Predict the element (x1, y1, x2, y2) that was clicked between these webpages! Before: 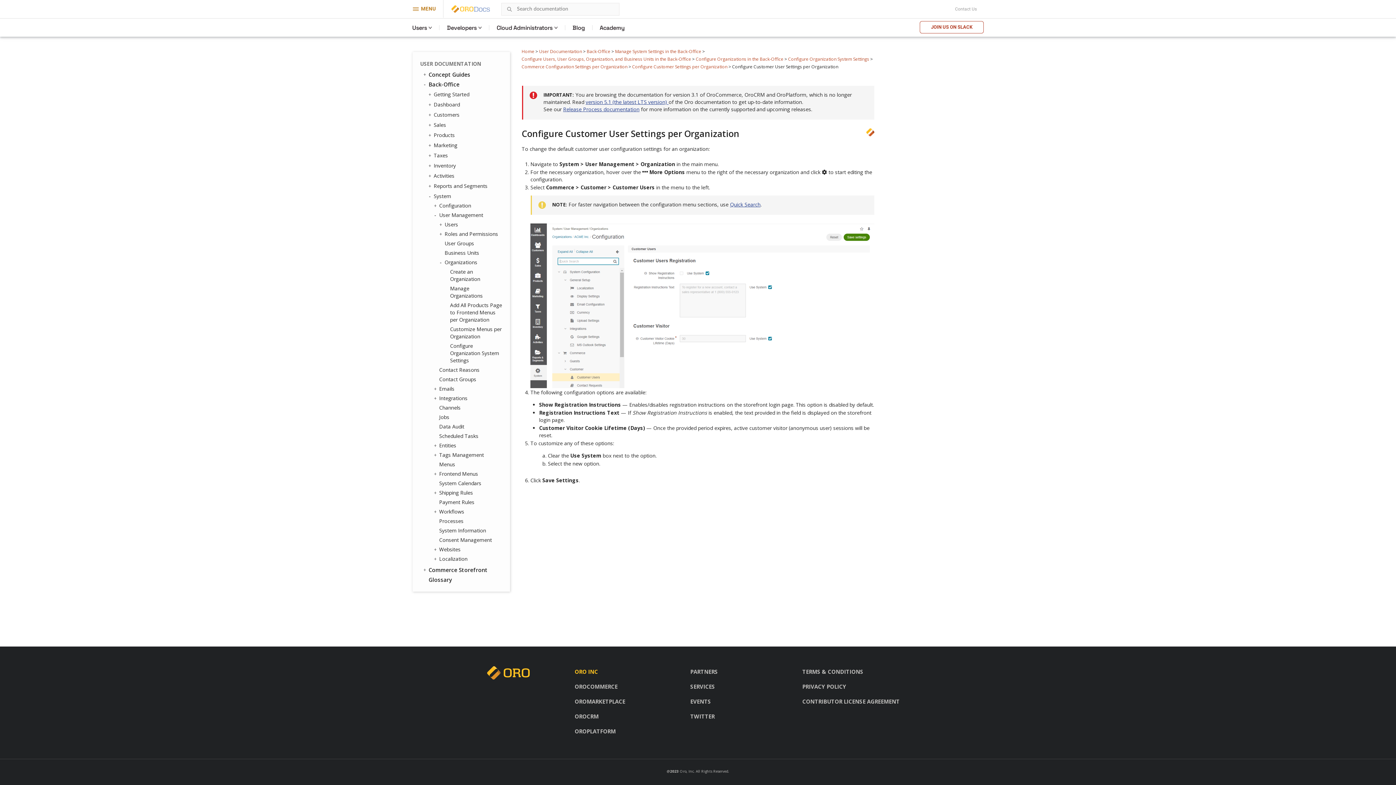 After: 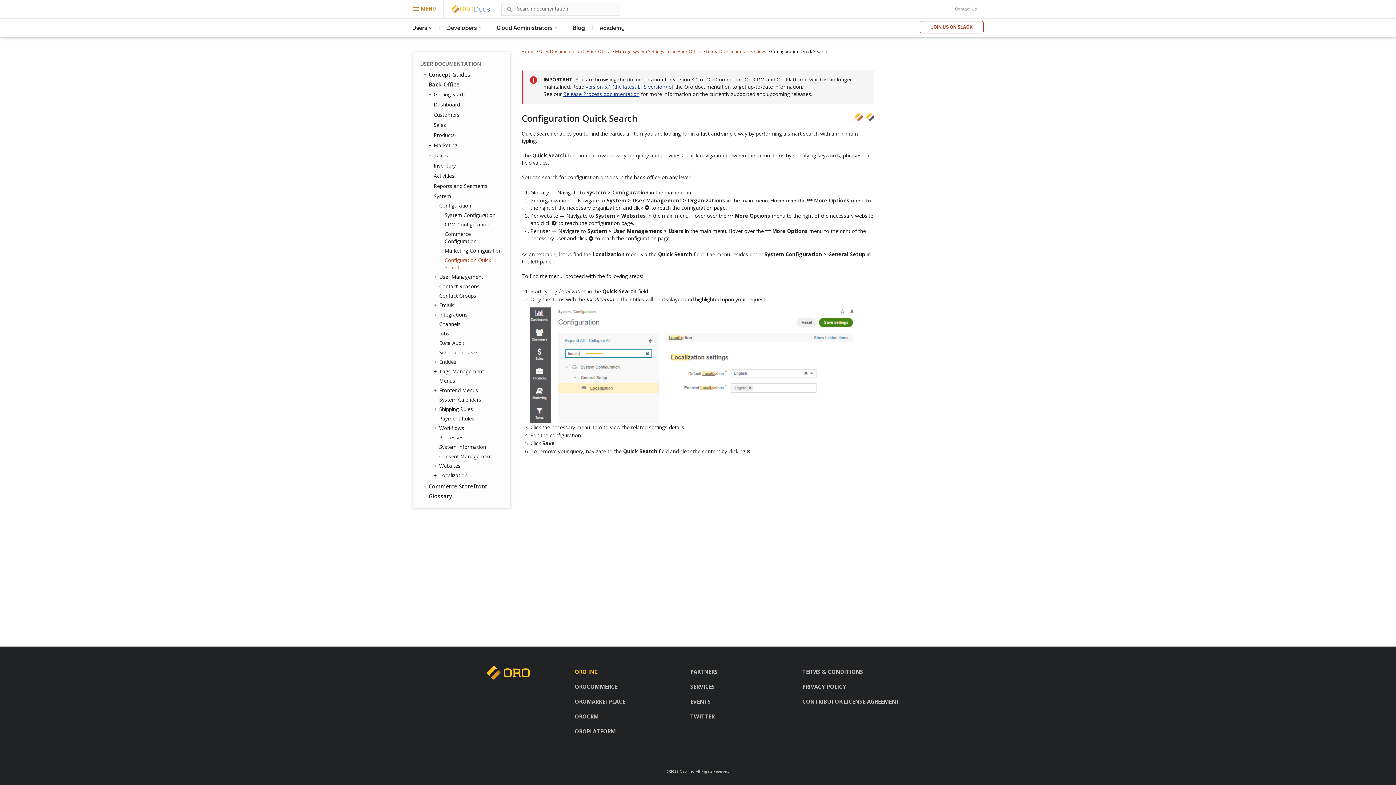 Action: bbox: (730, 201, 760, 208) label: Quick Search